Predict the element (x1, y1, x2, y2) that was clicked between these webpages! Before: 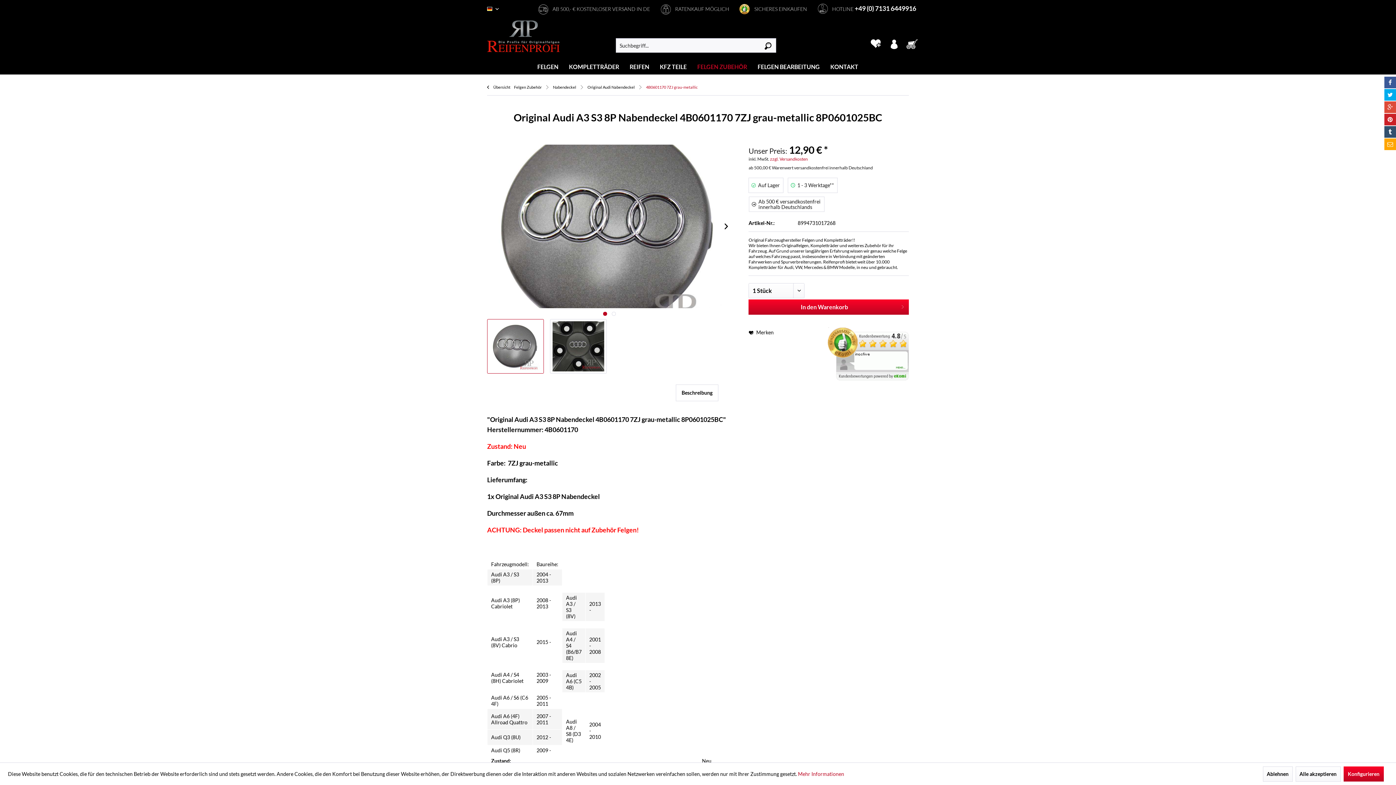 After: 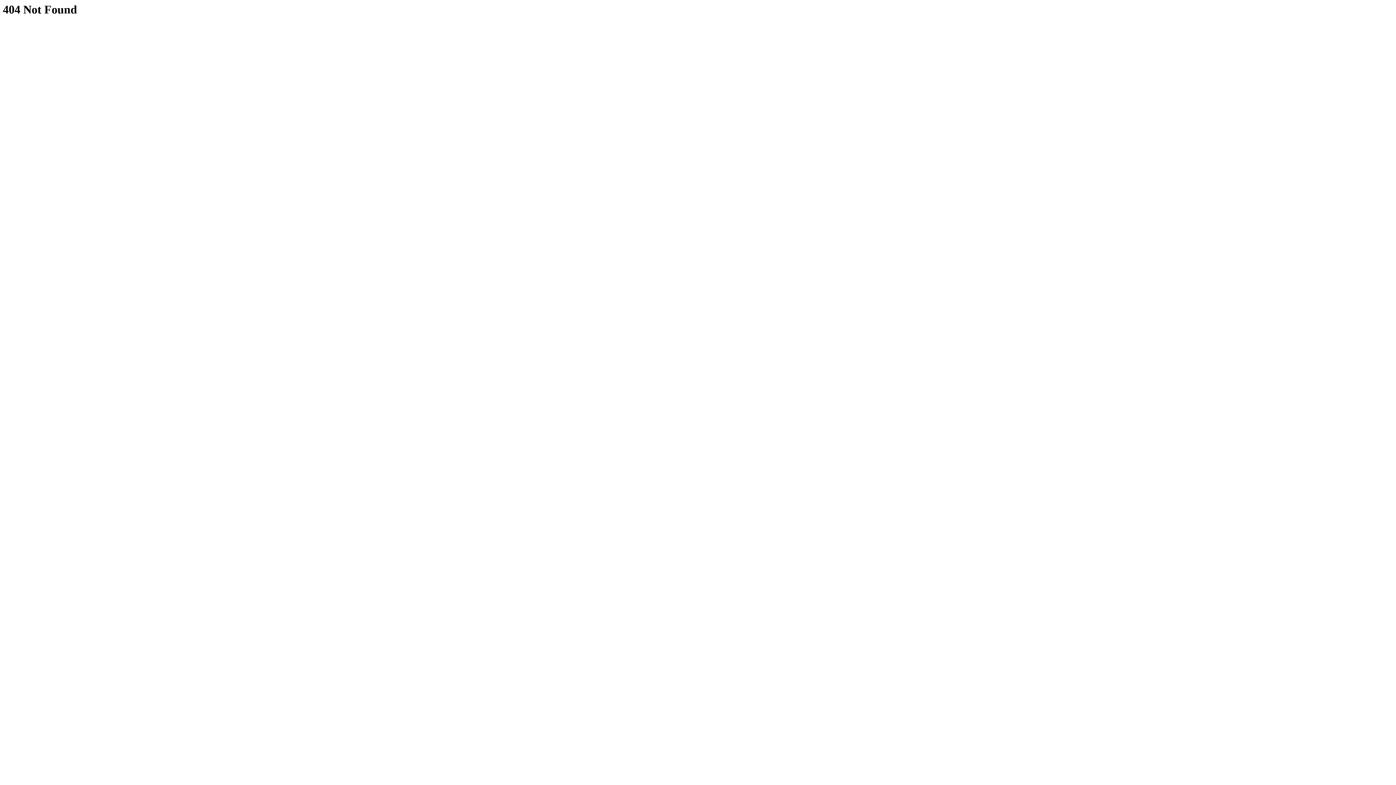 Action: bbox: (827, 327, 909, 380)